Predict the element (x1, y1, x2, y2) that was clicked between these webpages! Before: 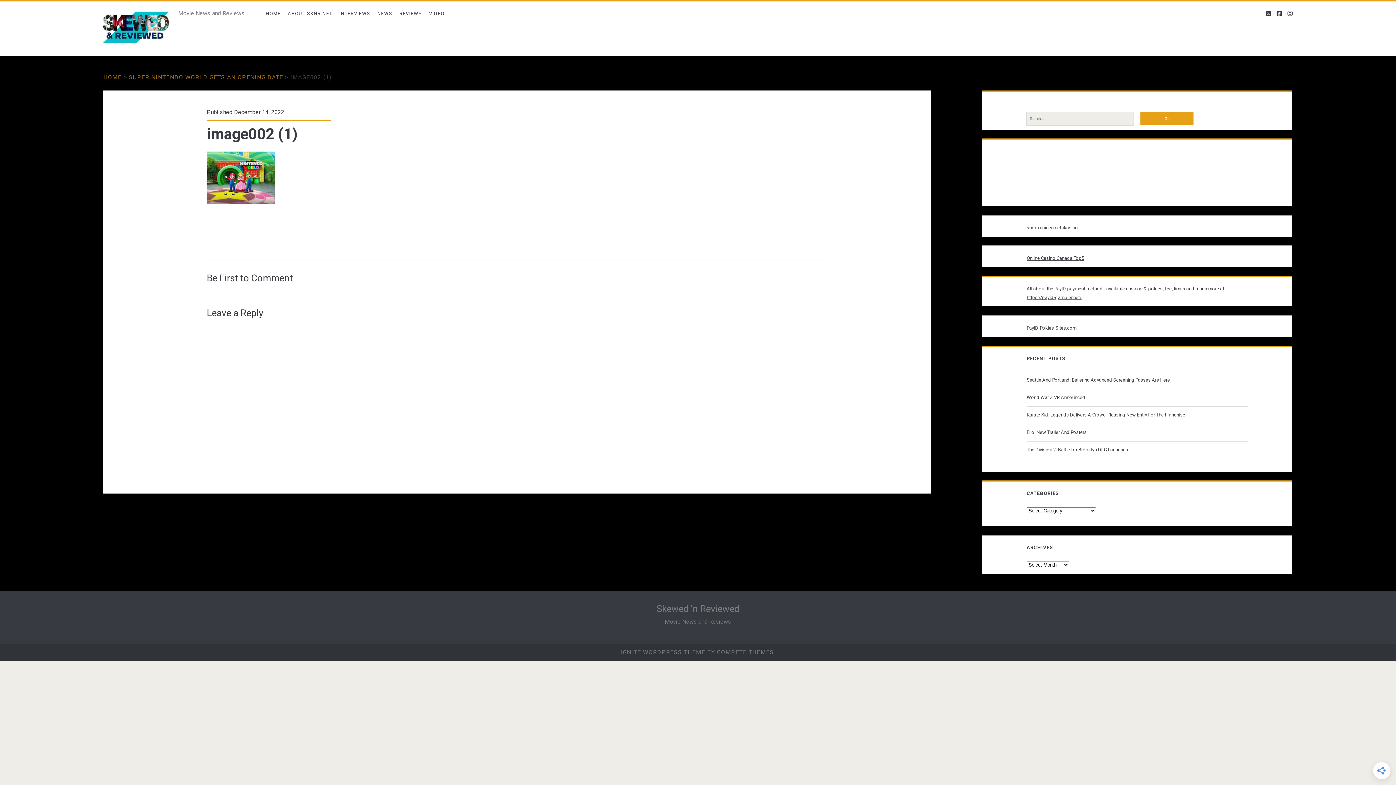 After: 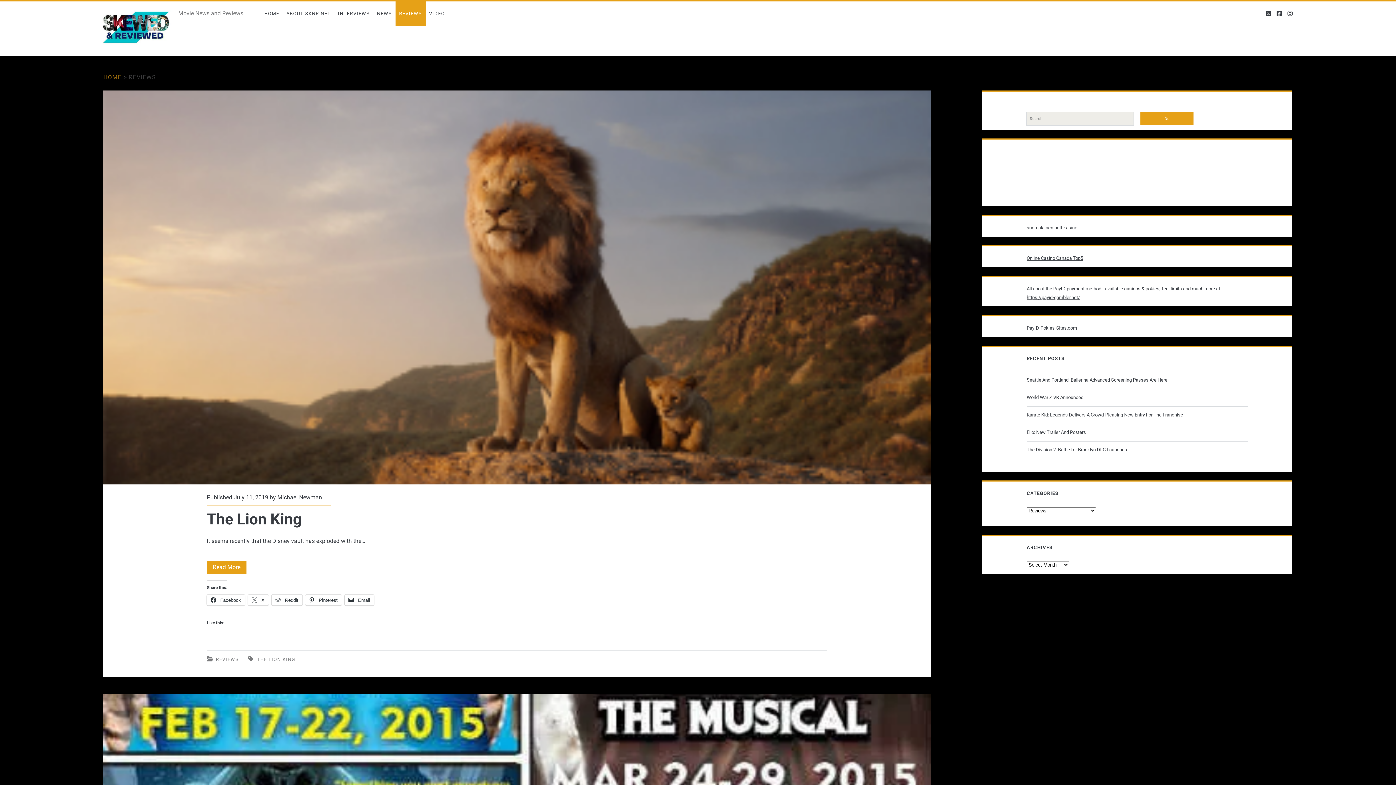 Action: bbox: (395, 1, 425, 26) label: REVIEWS